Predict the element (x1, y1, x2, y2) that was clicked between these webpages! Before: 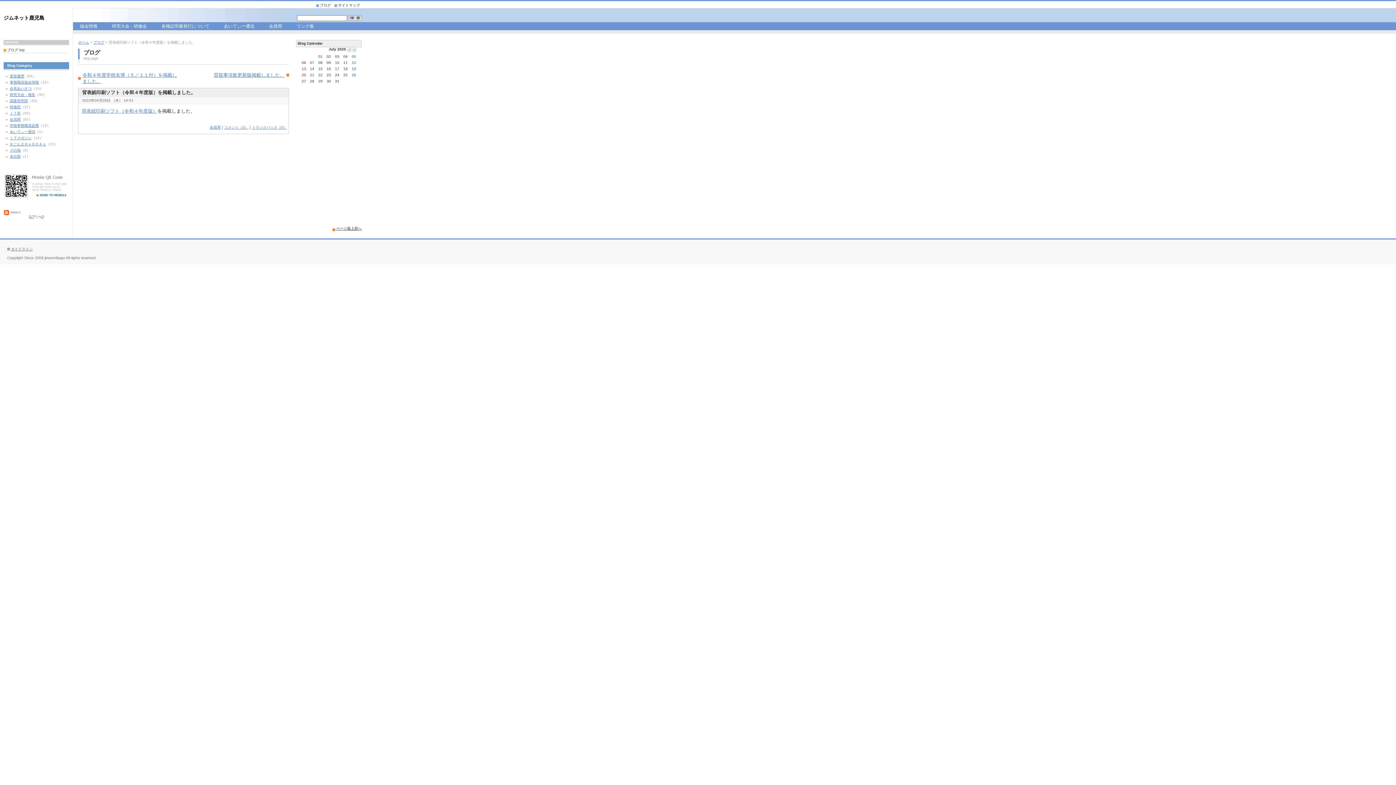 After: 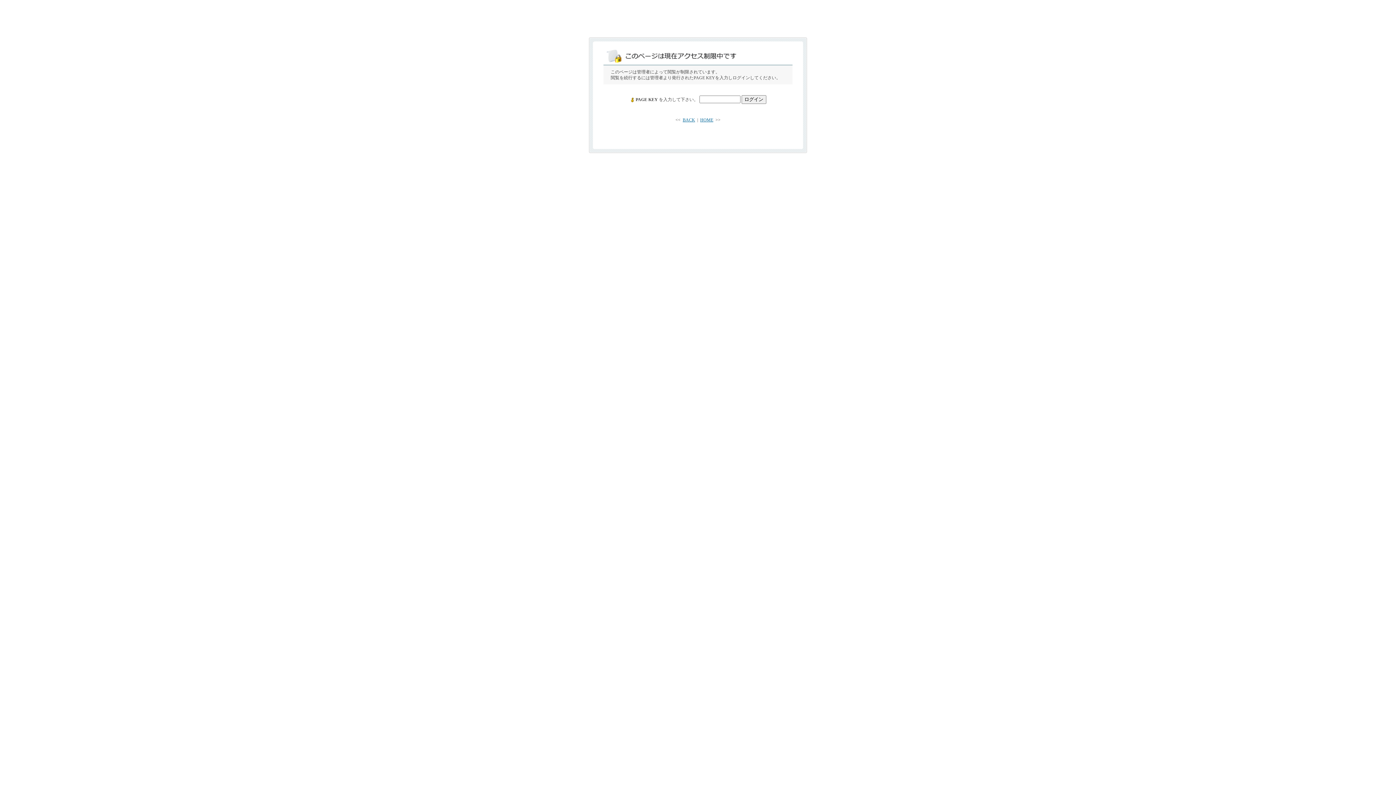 Action: bbox: (261, 22, 289, 30) label: 会員用